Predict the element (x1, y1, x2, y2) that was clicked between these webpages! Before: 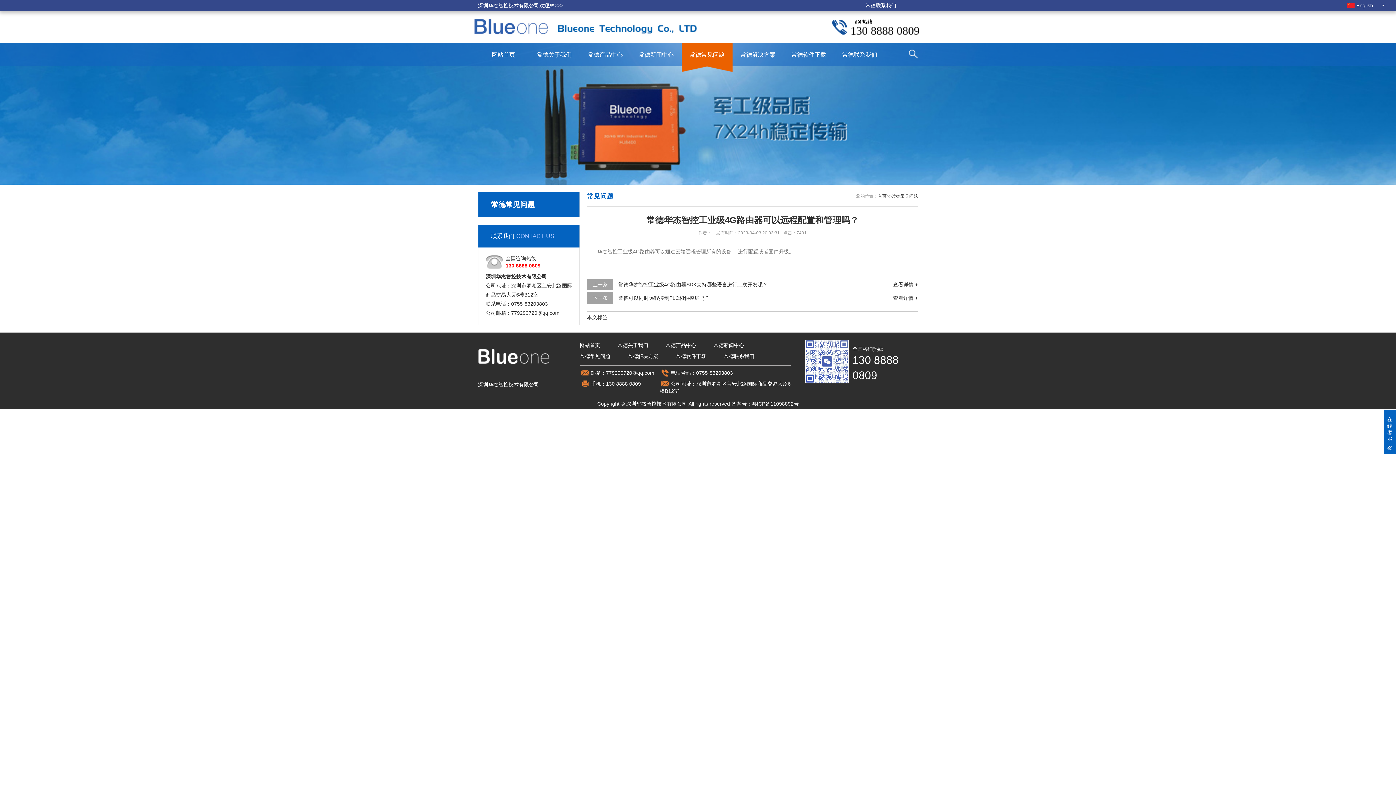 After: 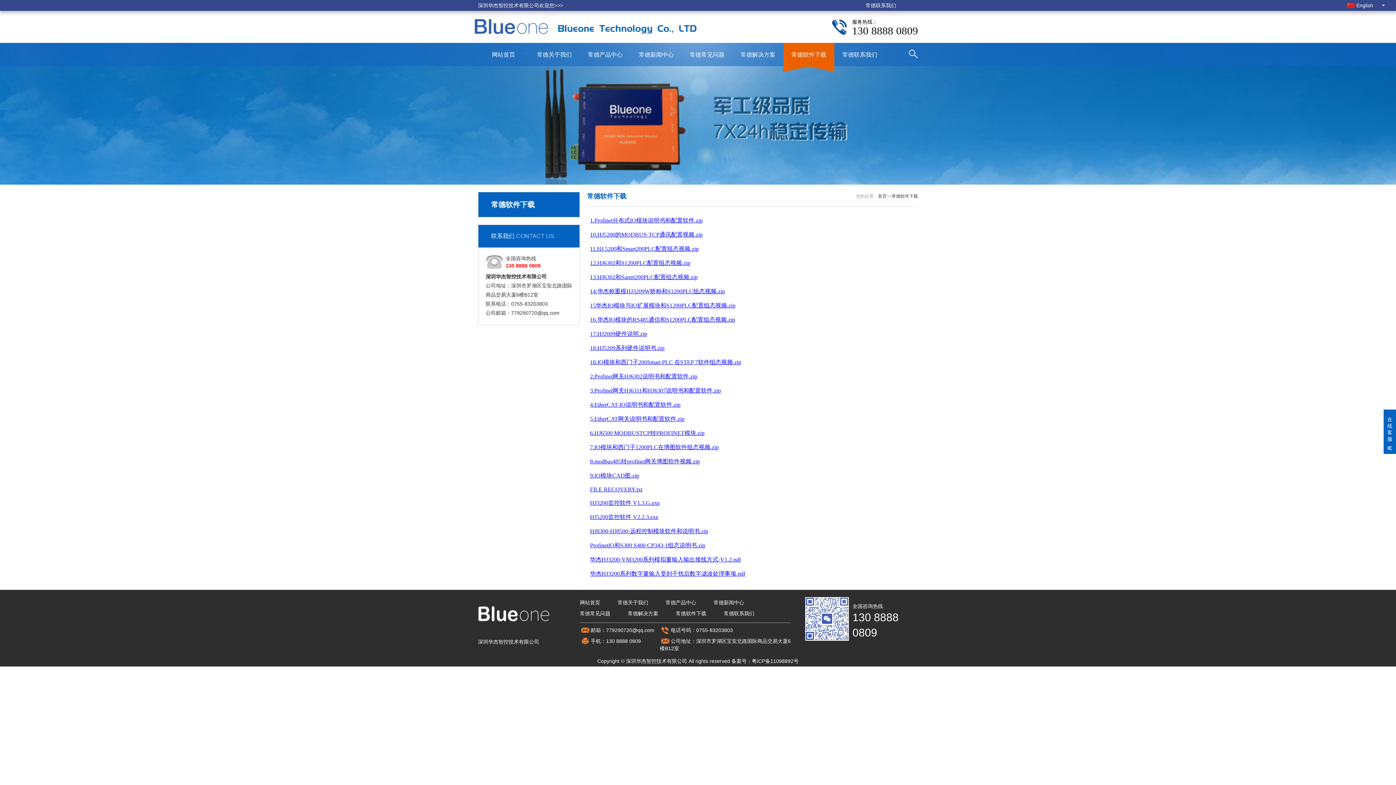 Action: label: 常德软件下载 bbox: (783, 42, 834, 72)